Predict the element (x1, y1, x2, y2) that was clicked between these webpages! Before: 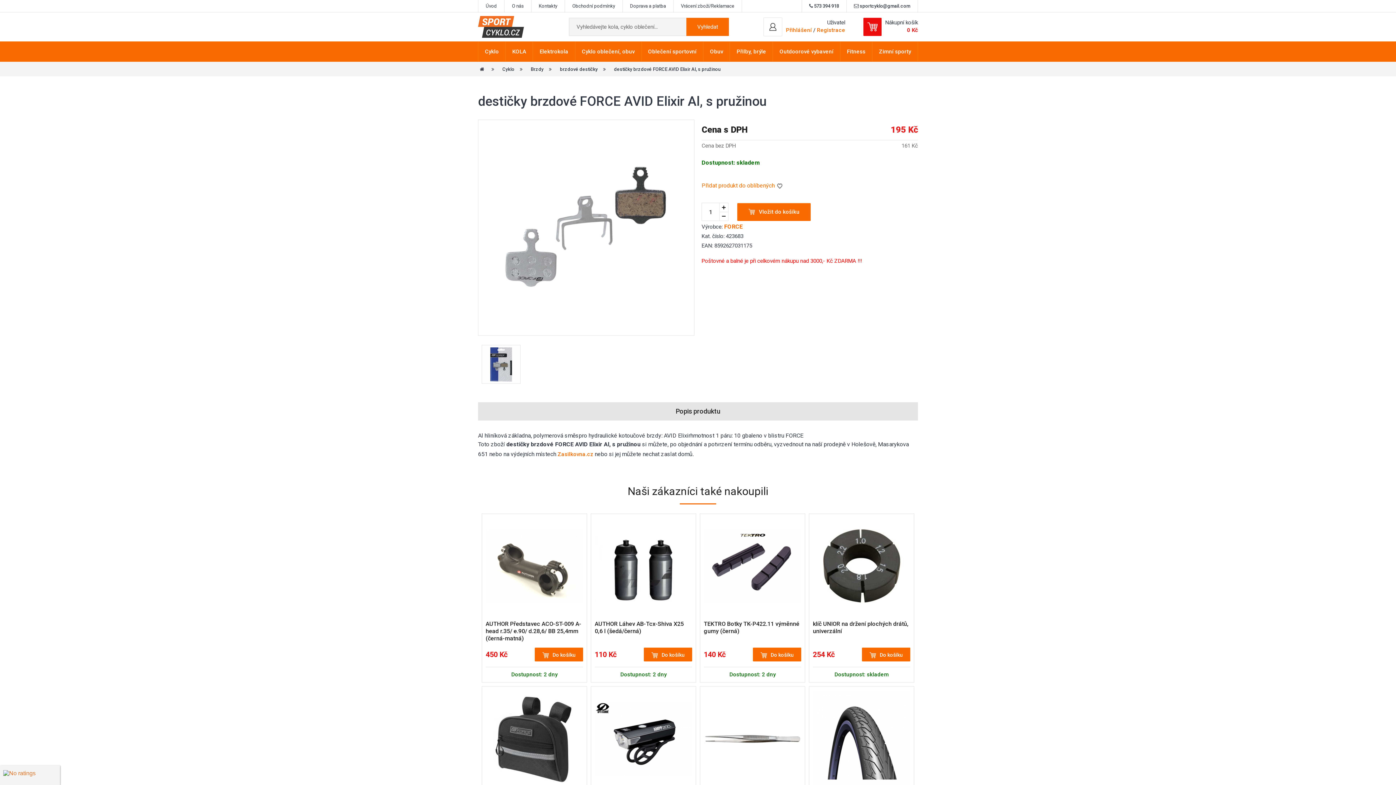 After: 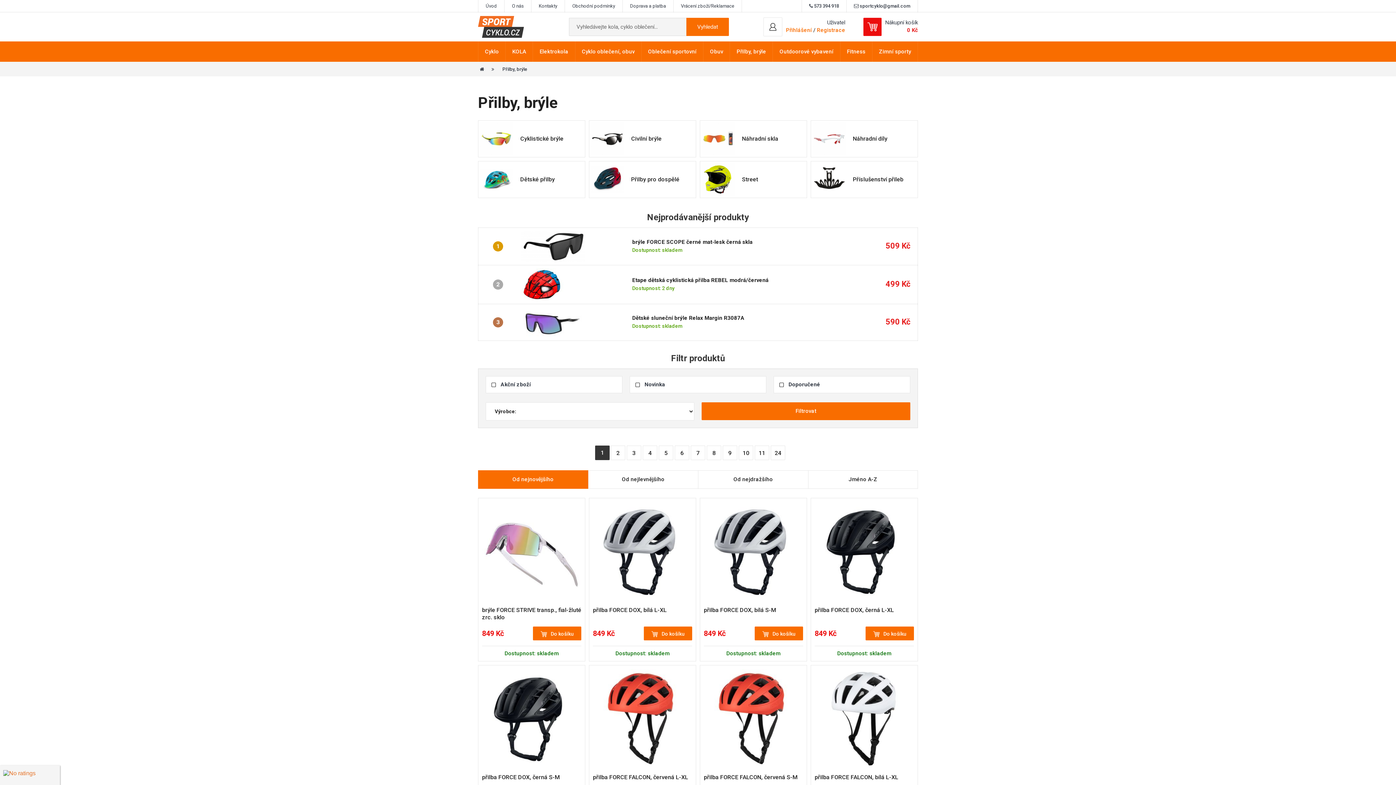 Action: label: Přilby, brýle bbox: (730, 41, 773, 61)